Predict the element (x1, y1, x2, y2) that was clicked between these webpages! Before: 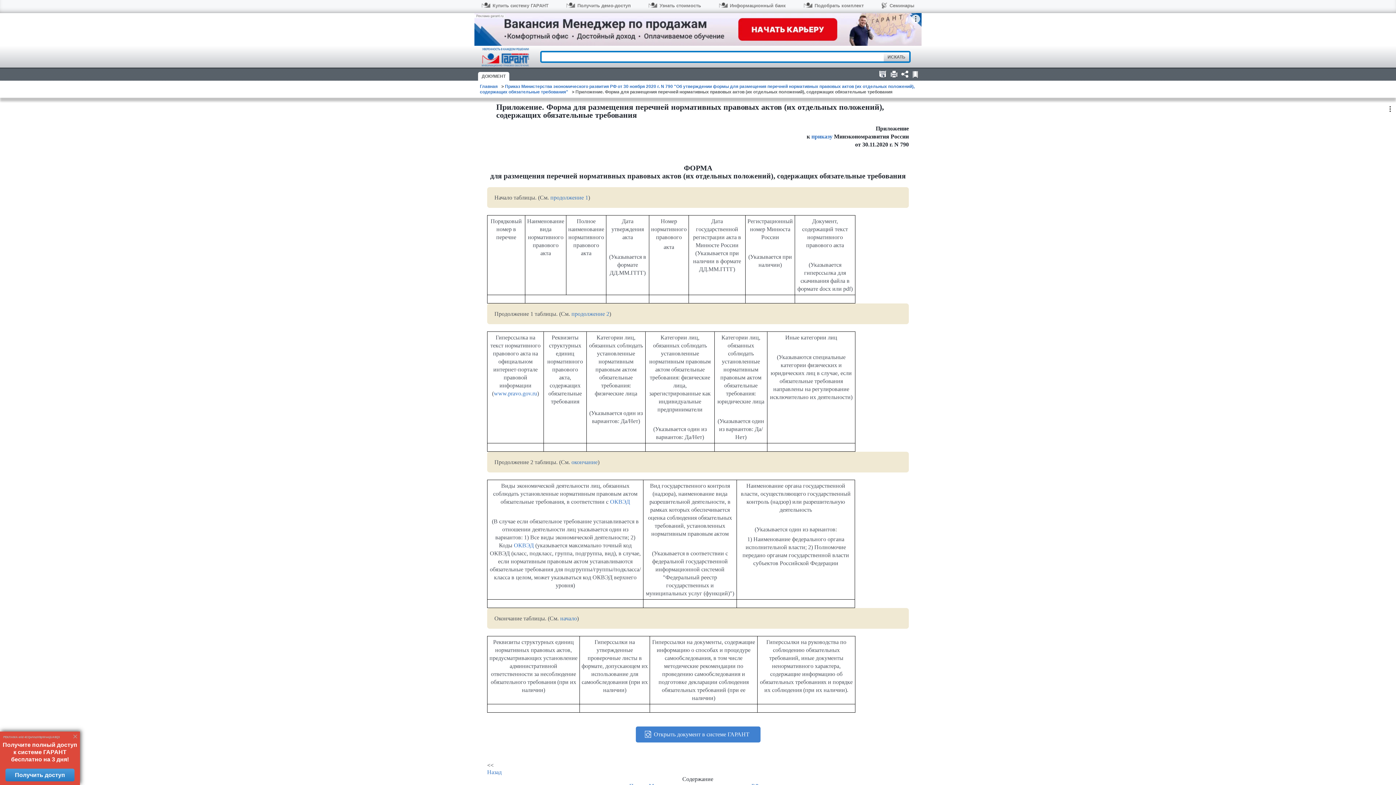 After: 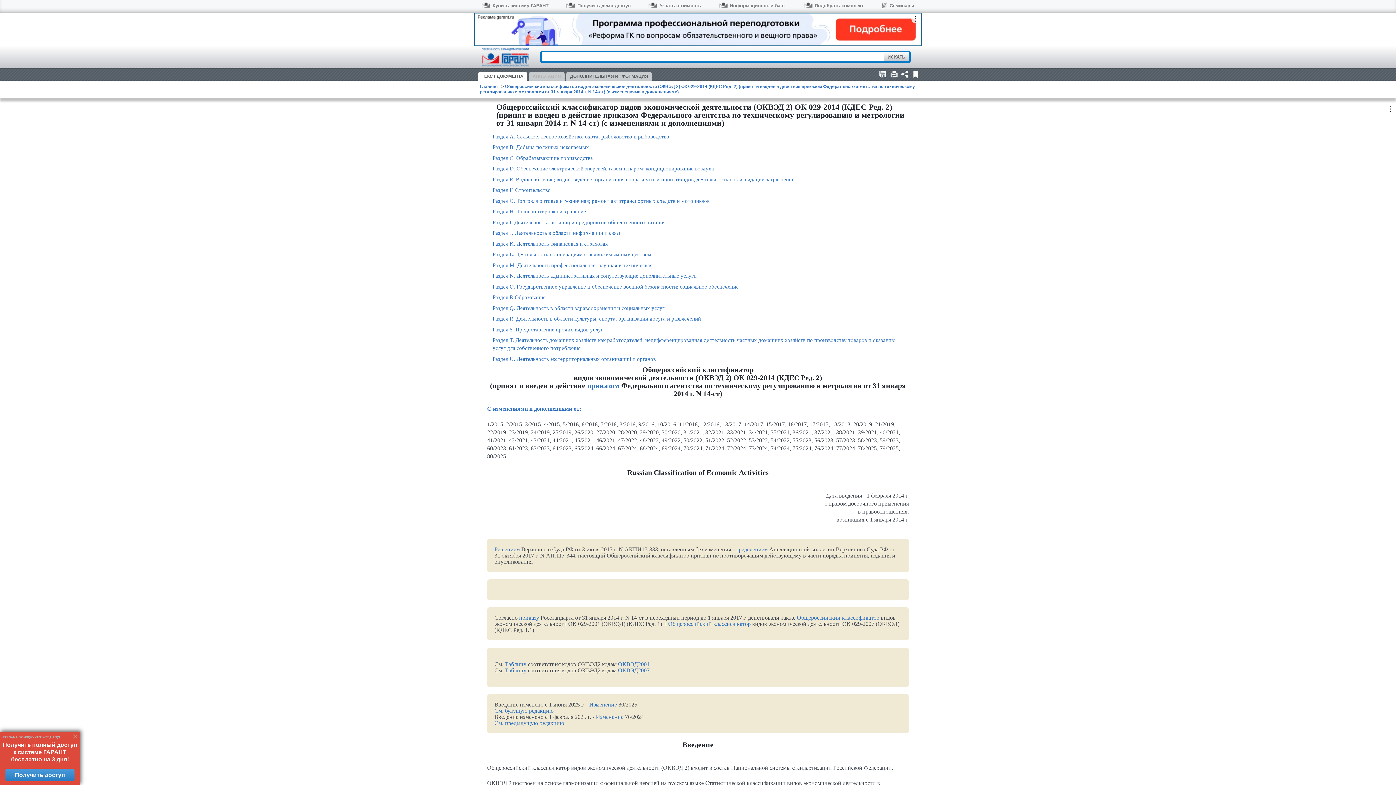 Action: bbox: (610, 498, 630, 504) label: ОКВЭД